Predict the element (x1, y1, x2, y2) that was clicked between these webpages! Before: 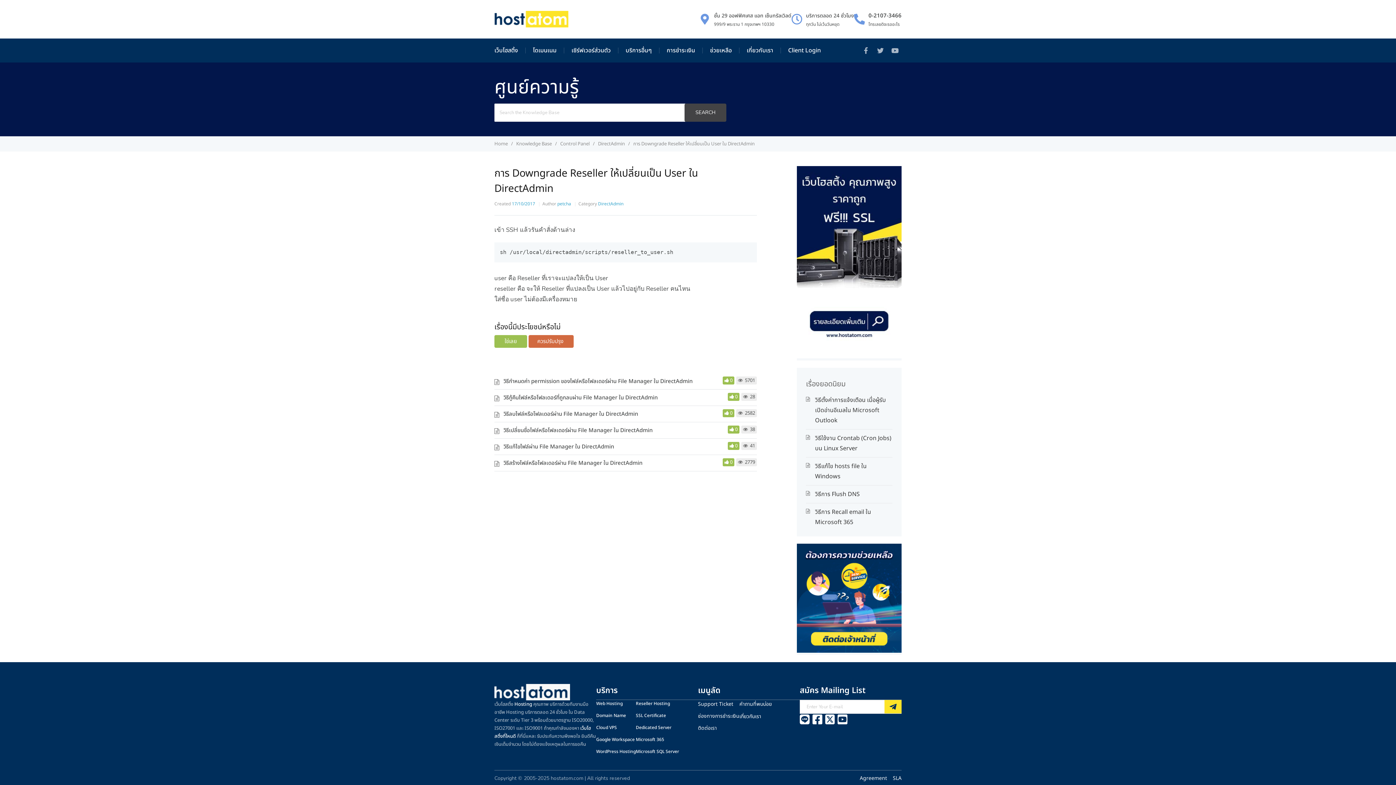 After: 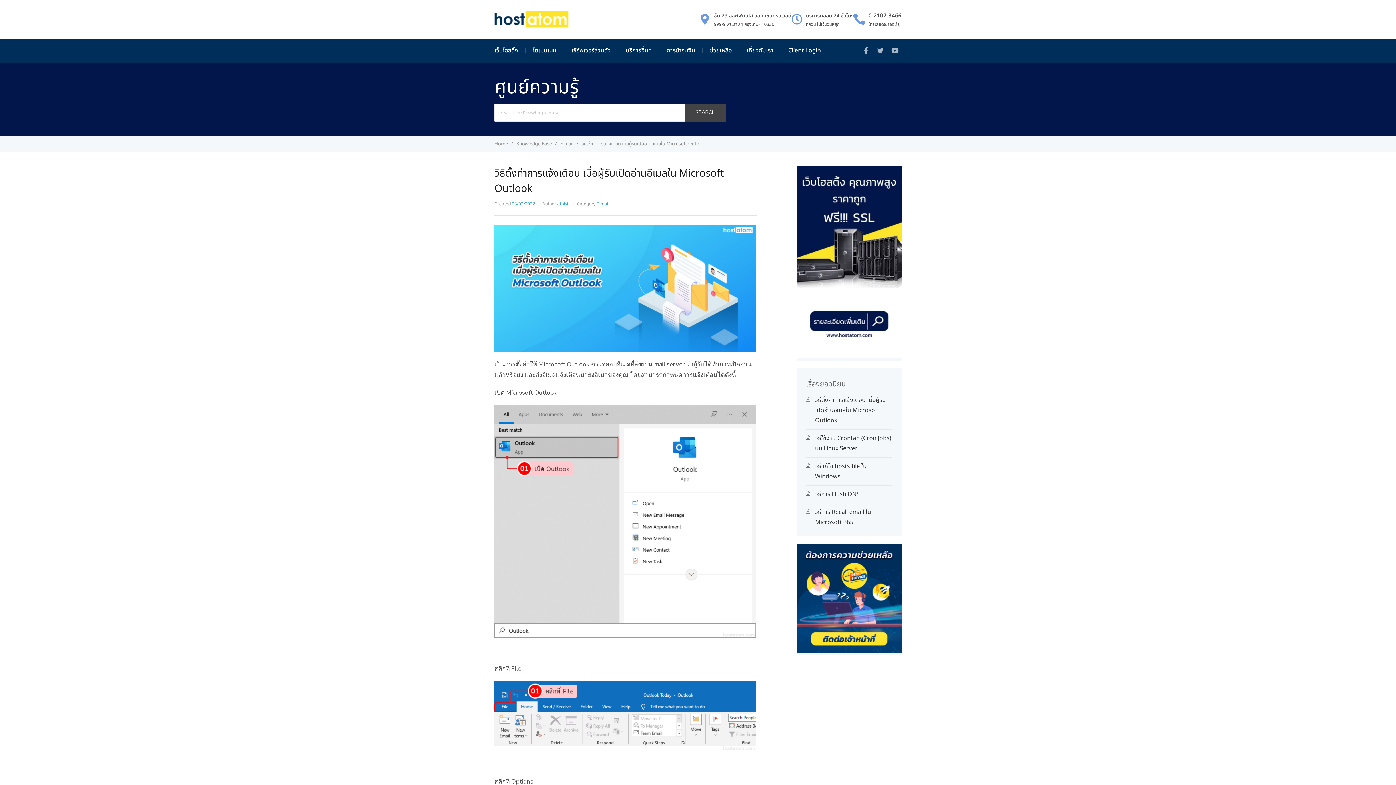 Action: label: วิธีตั้งค่าการแจ้งเตือน เมื่อผู้รับเปิดอ่านอีเมลใน Microsoft Outlook bbox: (815, 395, 892, 425)